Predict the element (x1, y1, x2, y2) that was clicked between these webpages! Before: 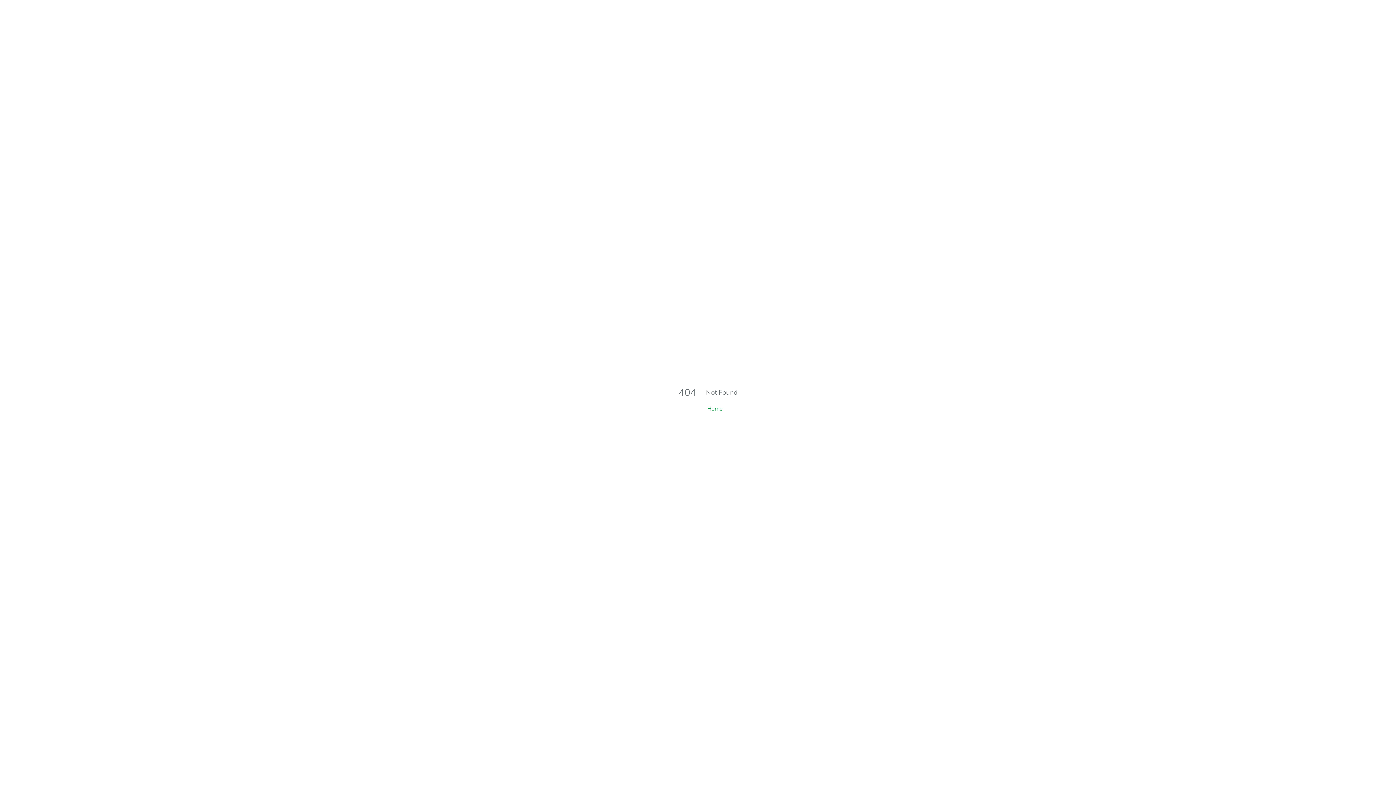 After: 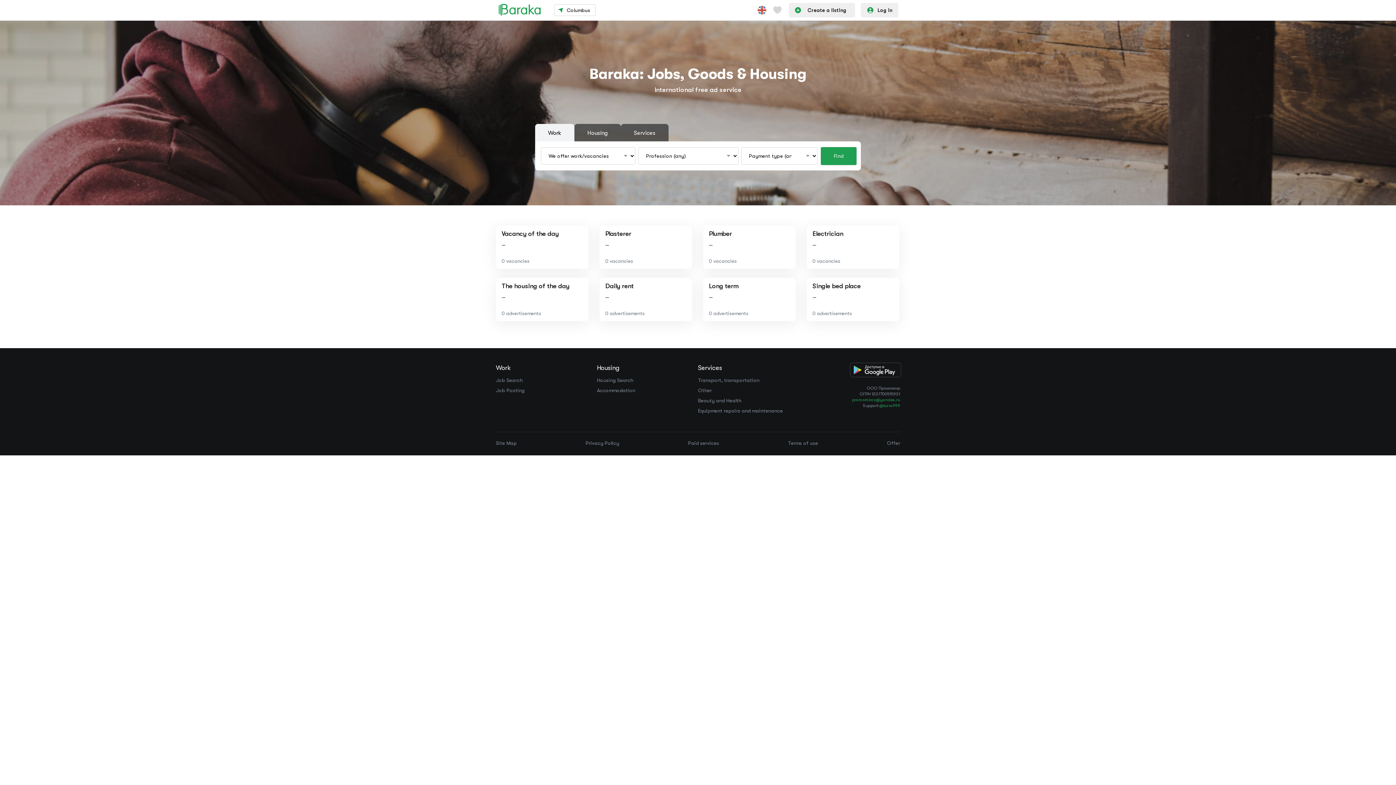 Action: label: Home bbox: (707, 372, 722, 413)